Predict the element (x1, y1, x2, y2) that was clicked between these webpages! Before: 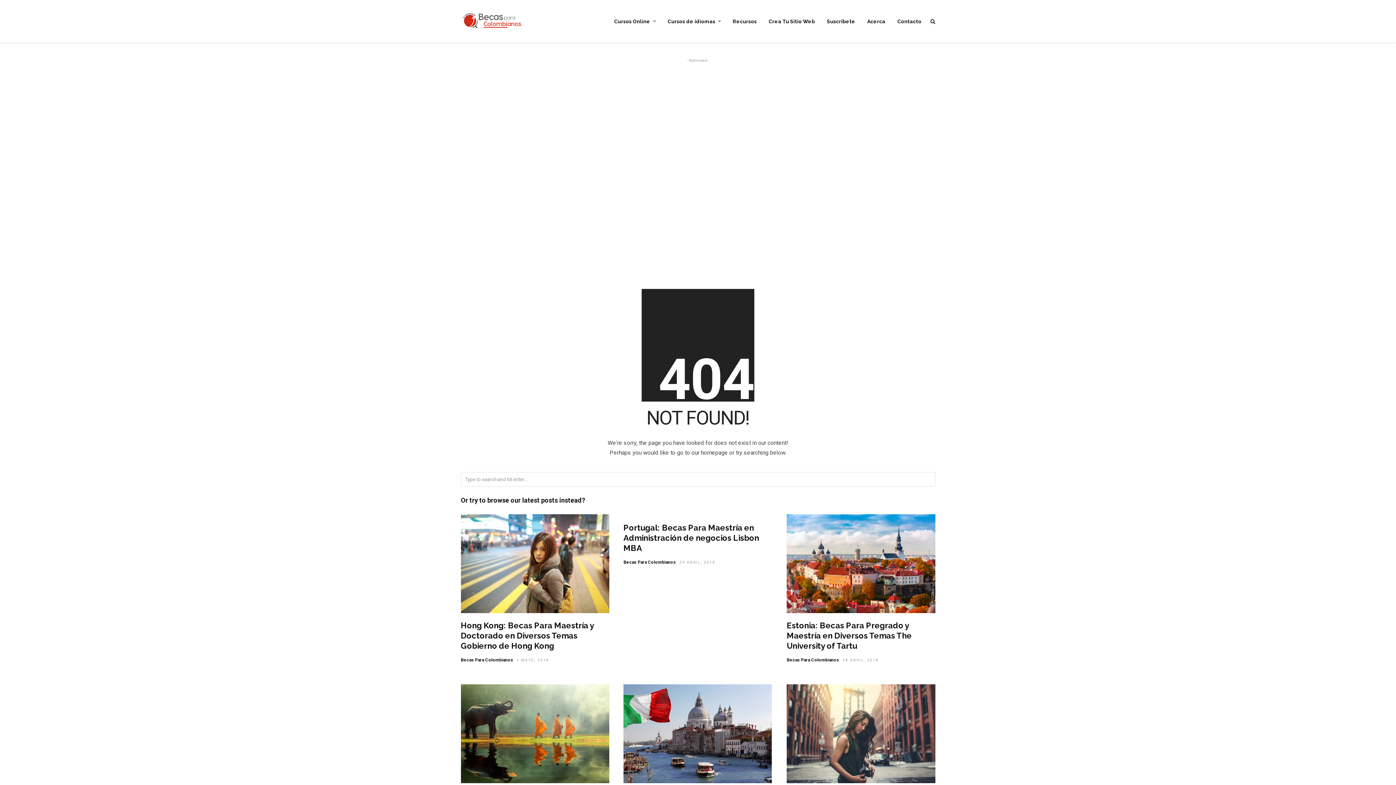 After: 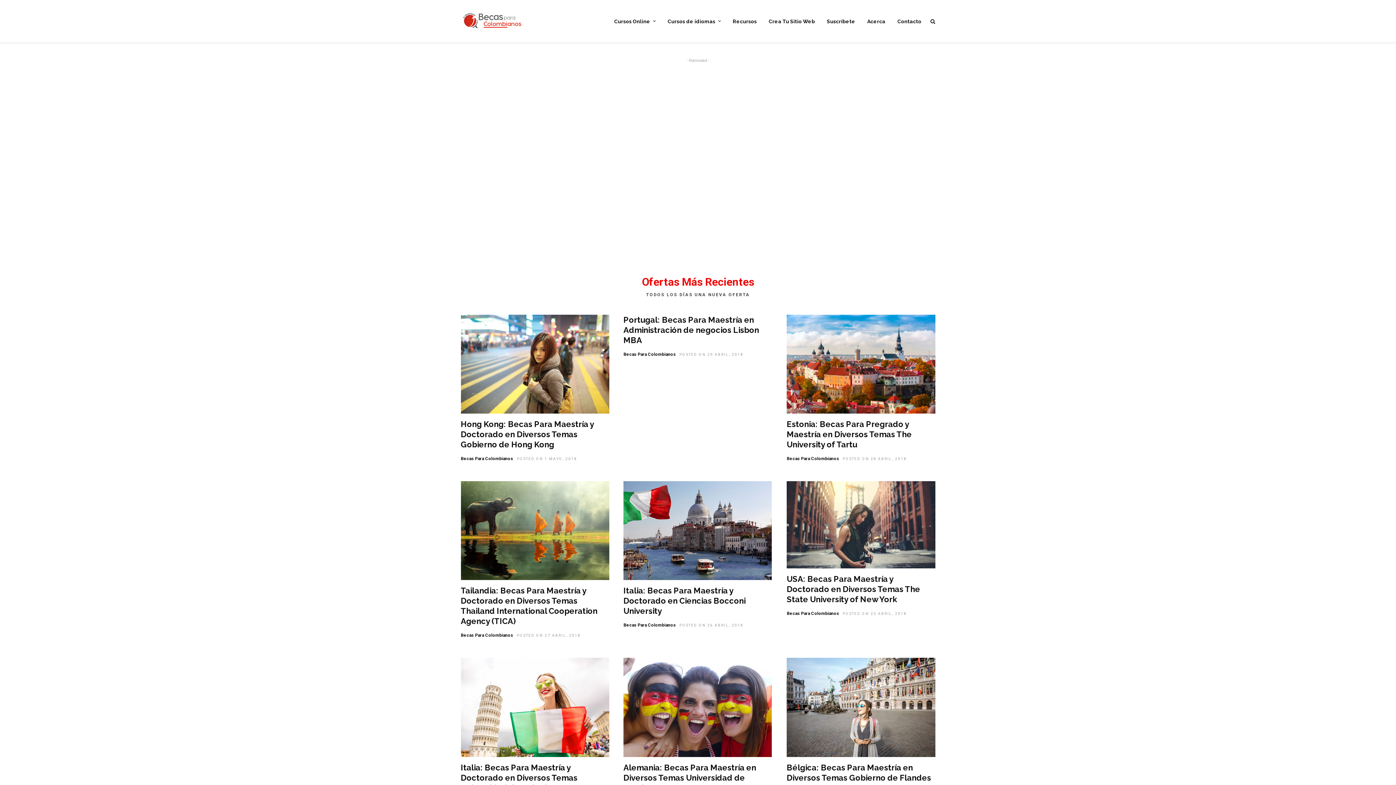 Action: bbox: (608, 14, 661, 29) label: Cursos Online